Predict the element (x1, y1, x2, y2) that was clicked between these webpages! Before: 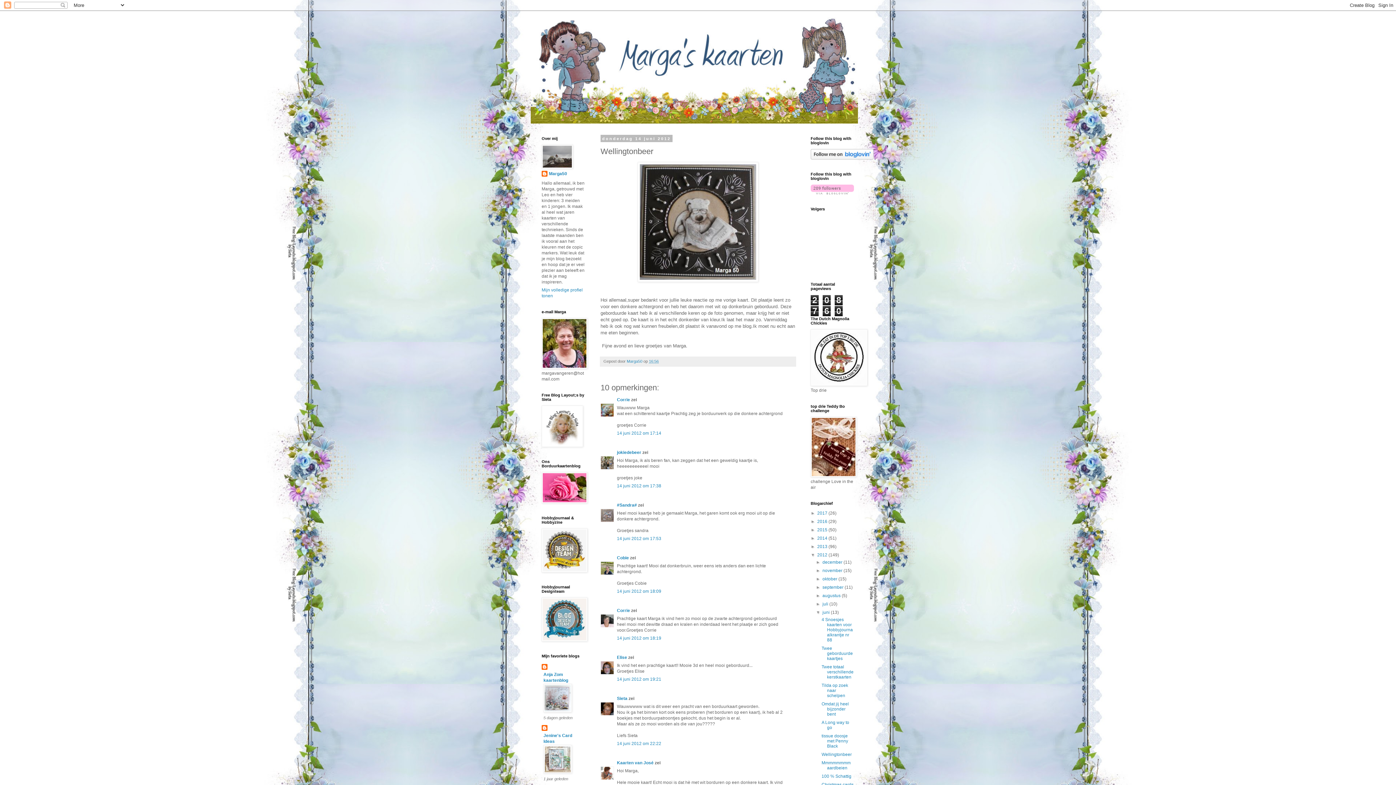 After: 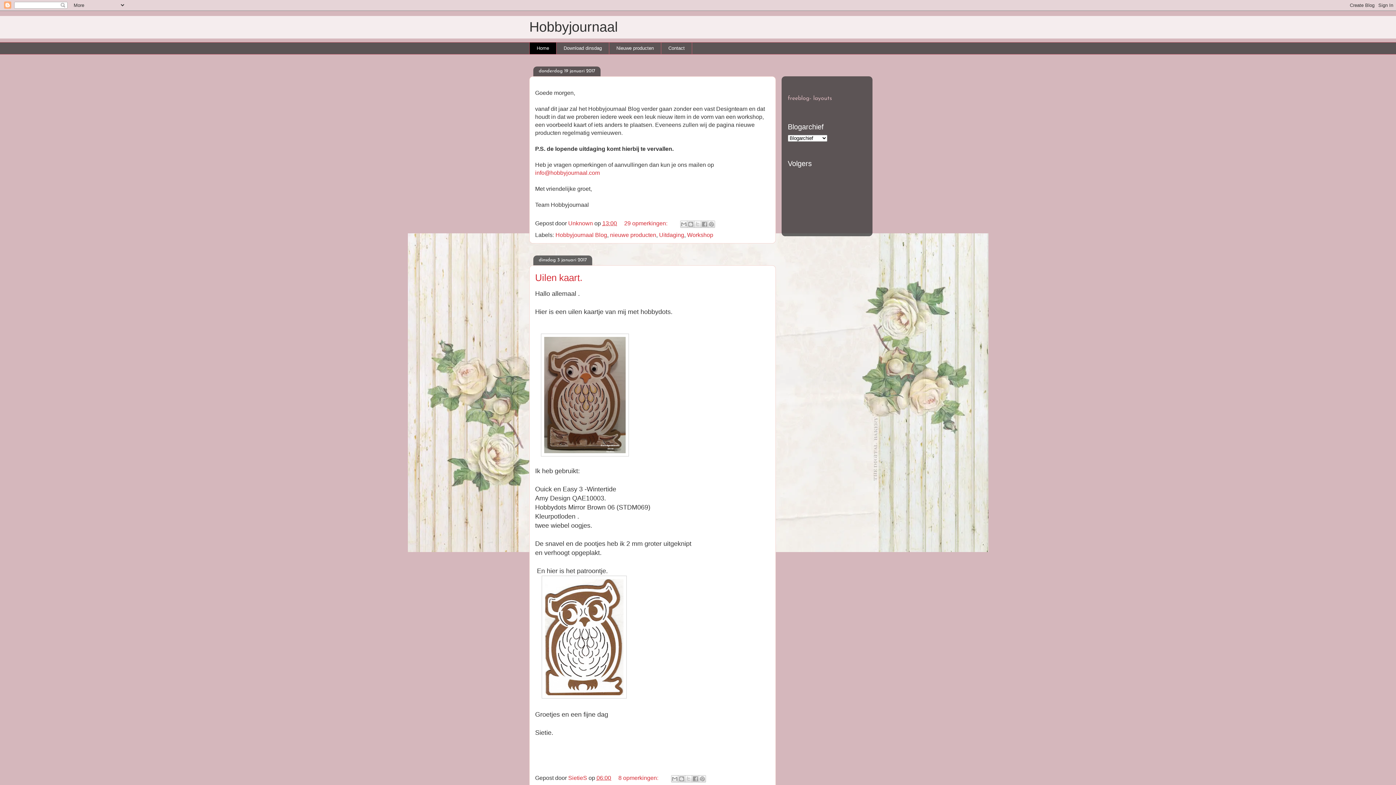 Action: bbox: (541, 637, 587, 642)